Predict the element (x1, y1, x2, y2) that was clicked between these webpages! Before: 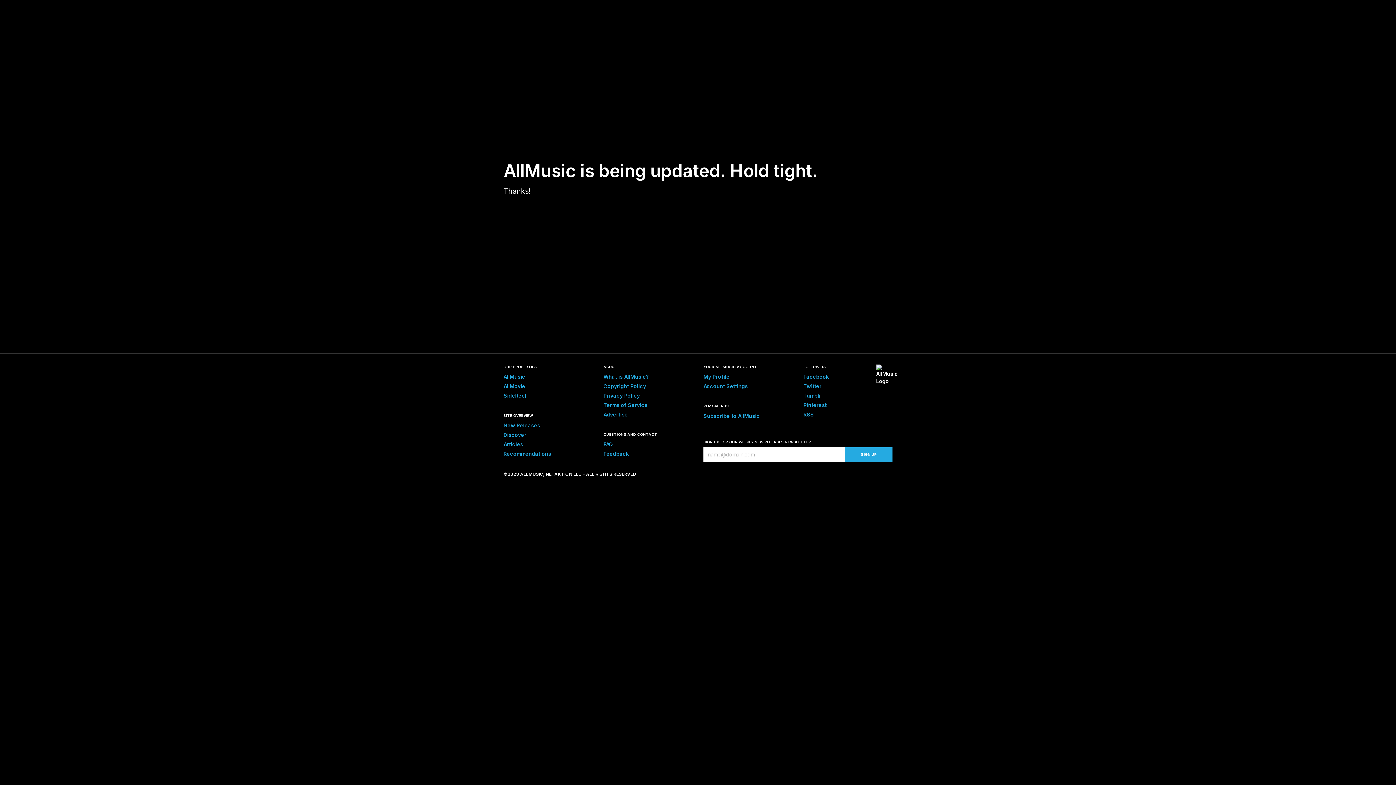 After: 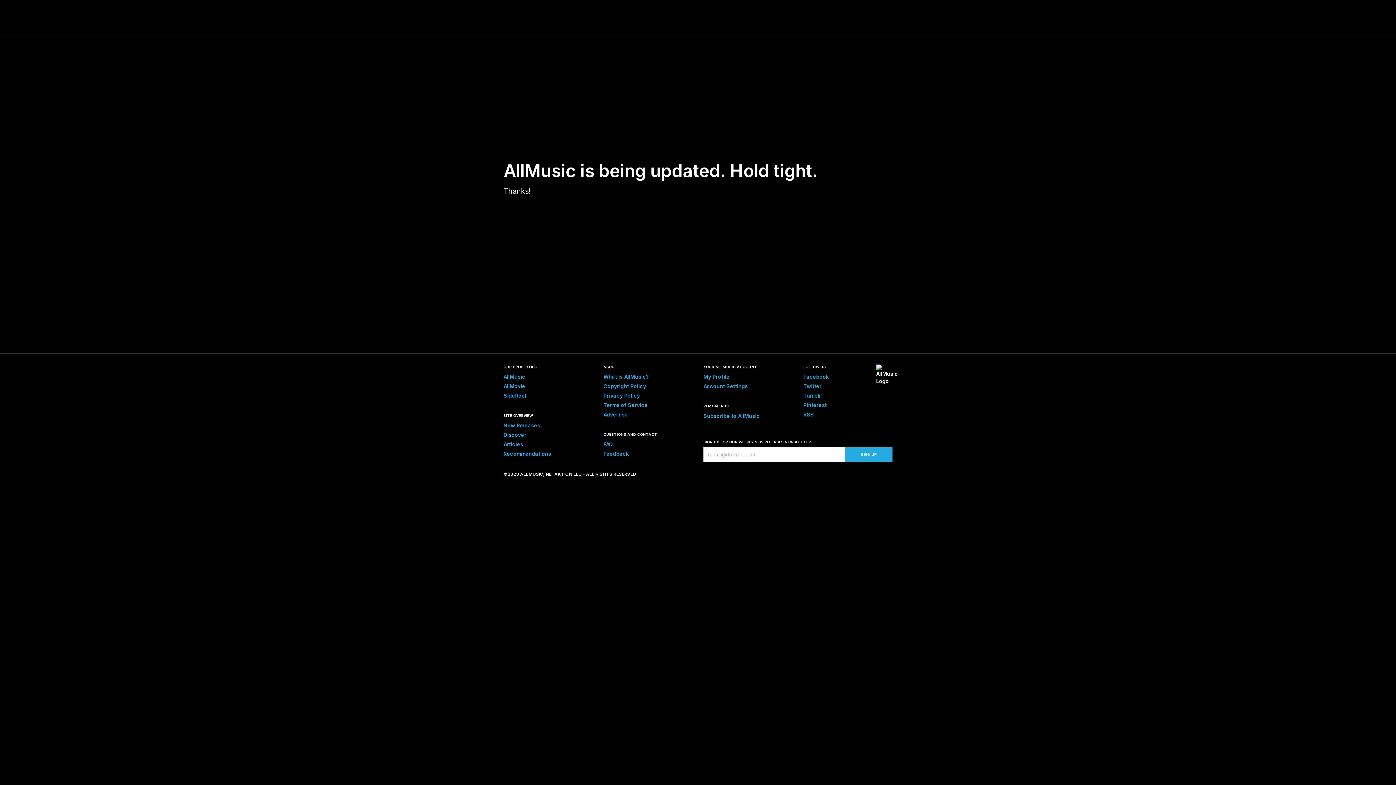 Action: bbox: (503, 373, 525, 380) label: AllMusic